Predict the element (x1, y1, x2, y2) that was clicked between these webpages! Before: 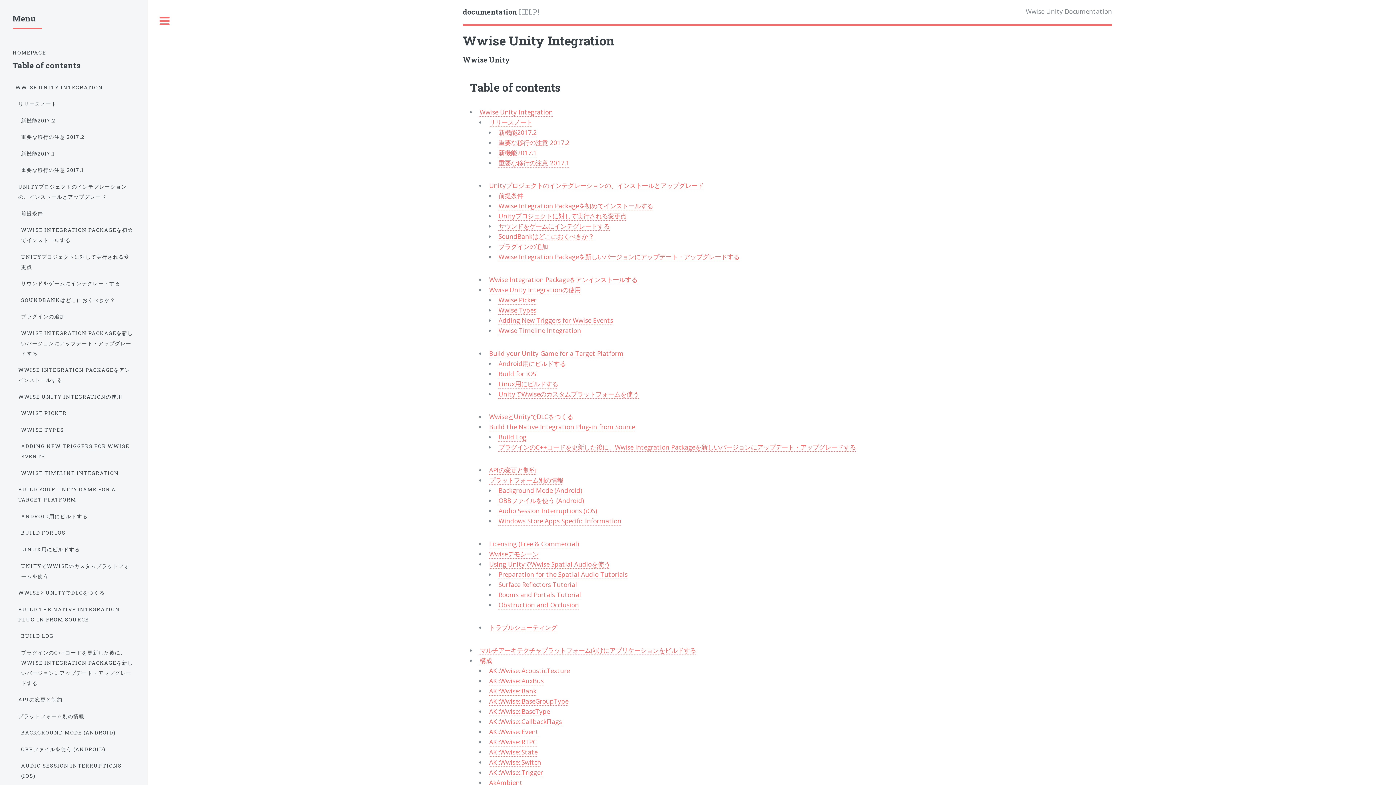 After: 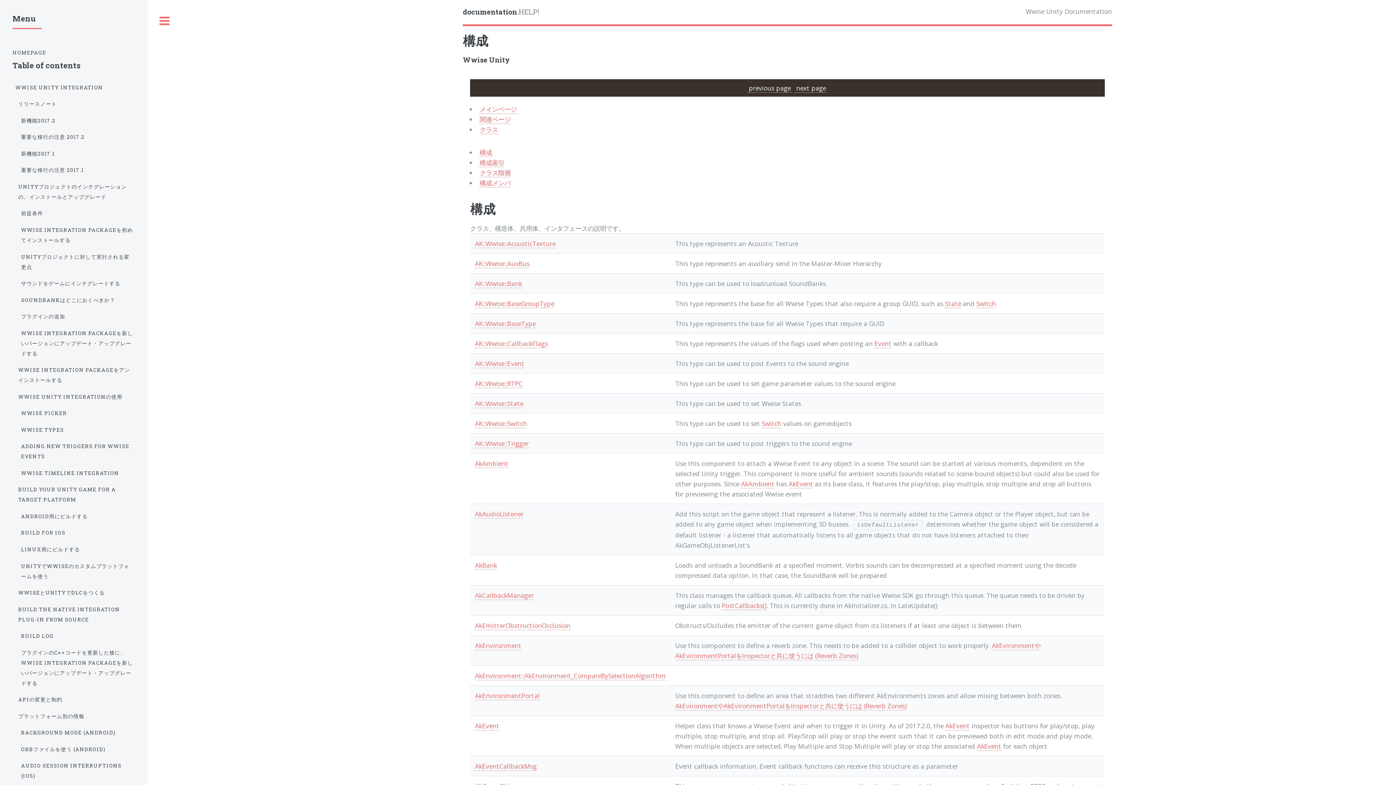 Action: label: 構成 bbox: (479, 656, 492, 665)